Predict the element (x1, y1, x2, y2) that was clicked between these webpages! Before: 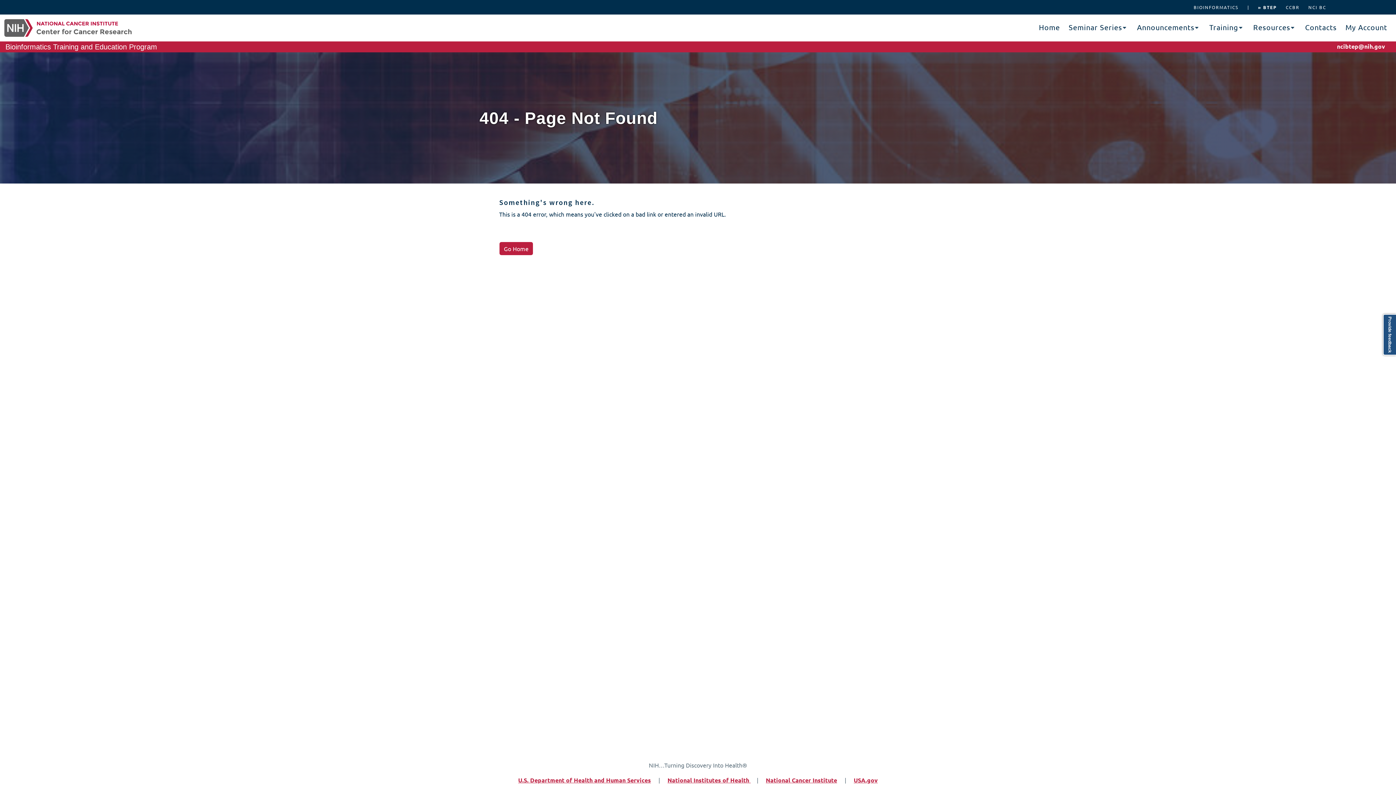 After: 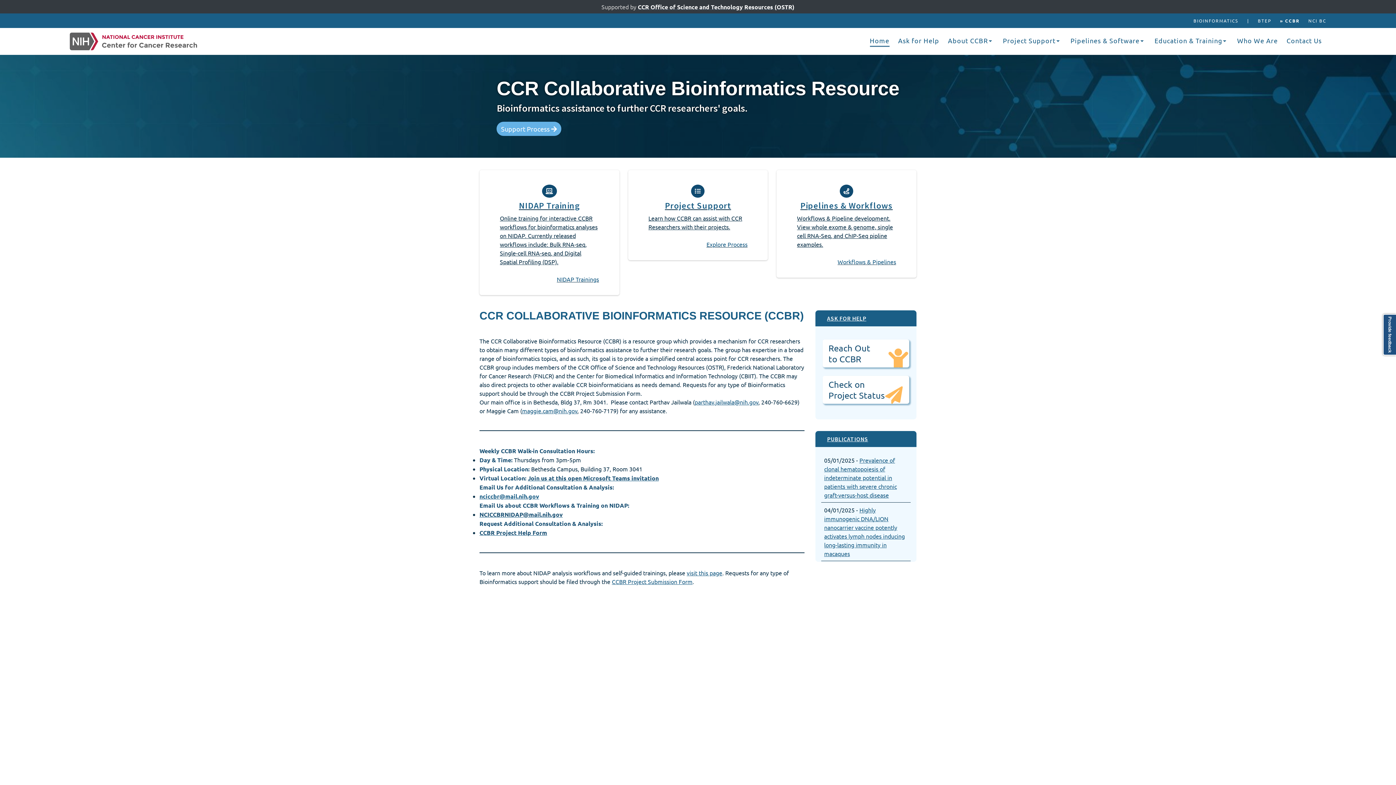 Action: bbox: (1286, 4, 1299, 10) label: CCBR